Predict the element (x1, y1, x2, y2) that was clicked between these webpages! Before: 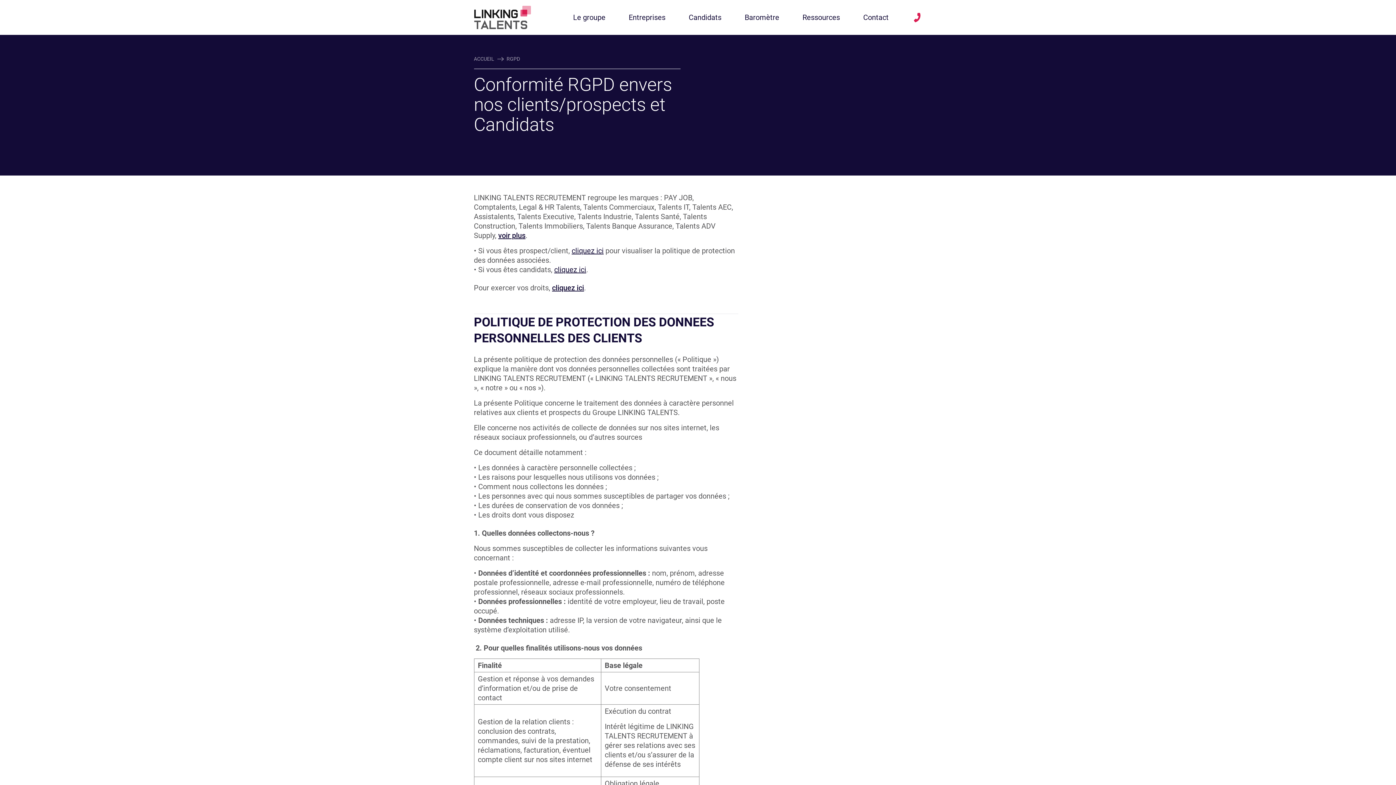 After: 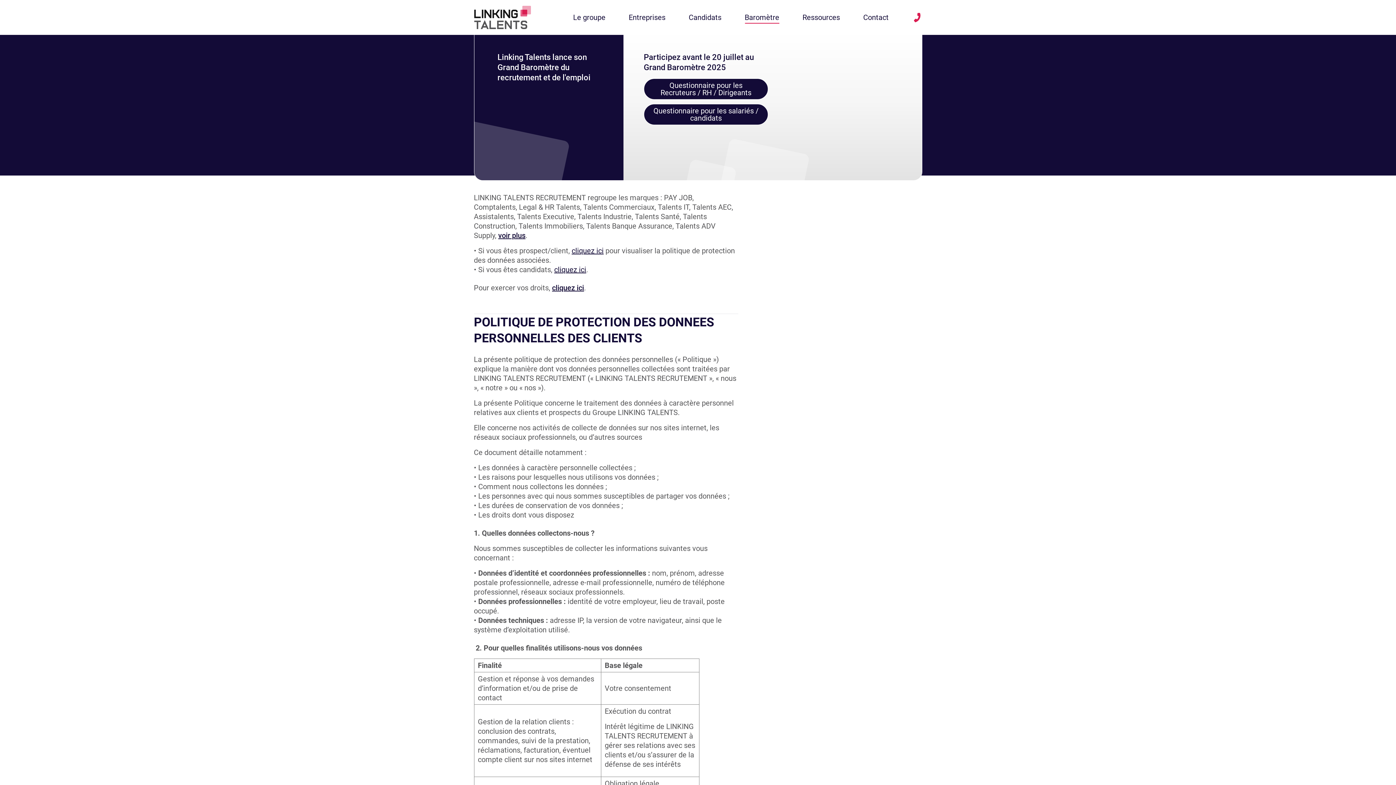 Action: bbox: (744, 11, 779, 23) label: Baromètre